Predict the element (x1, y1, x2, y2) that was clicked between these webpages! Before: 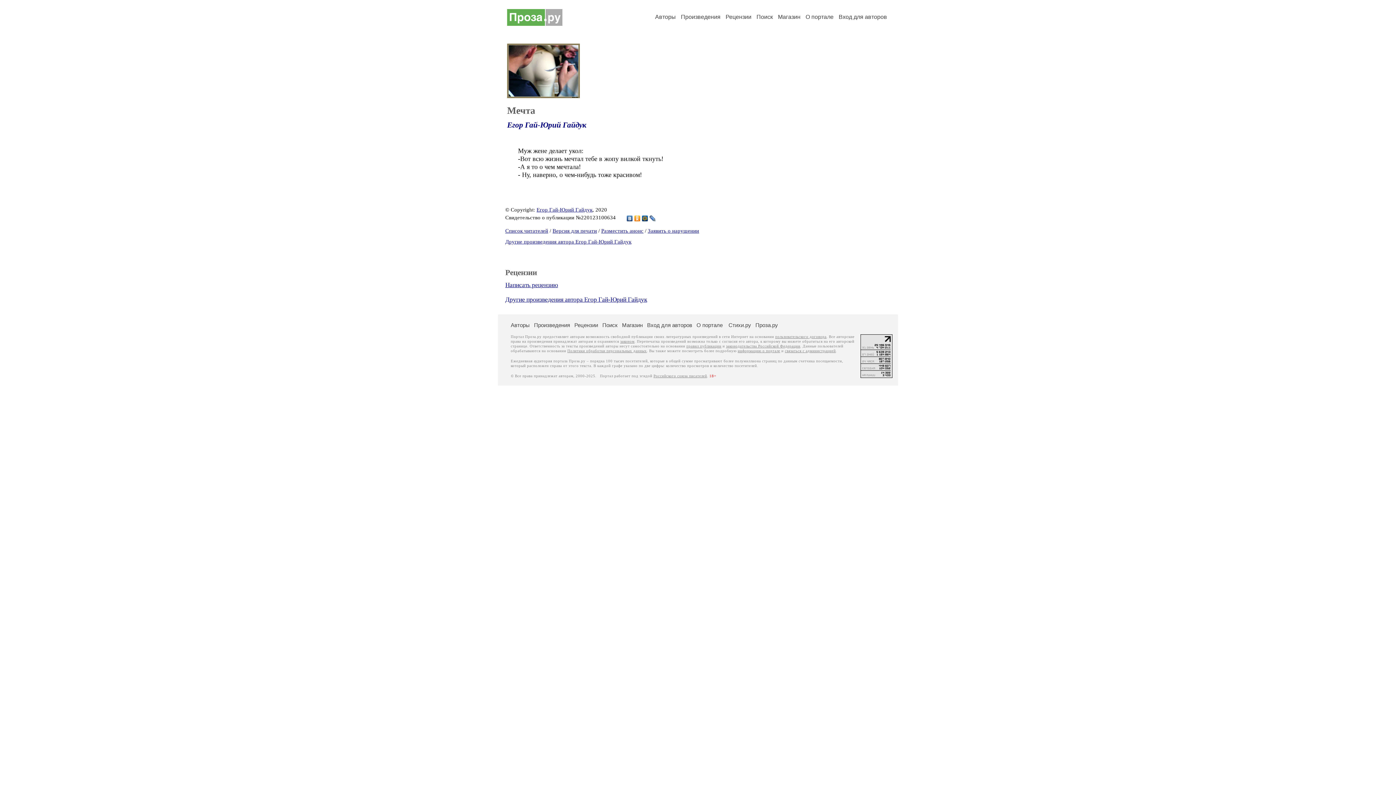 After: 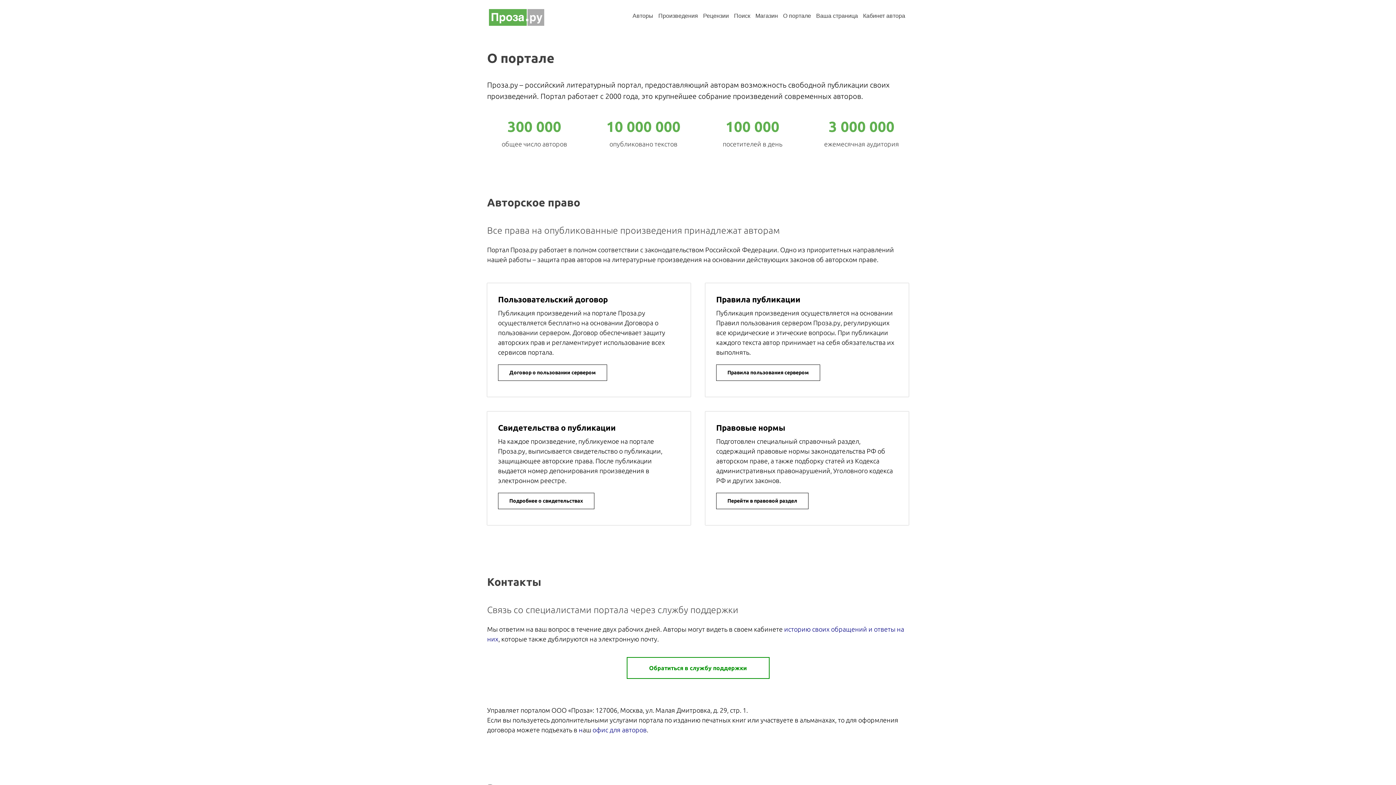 Action: label: информацию о портале bbox: (737, 349, 780, 353)